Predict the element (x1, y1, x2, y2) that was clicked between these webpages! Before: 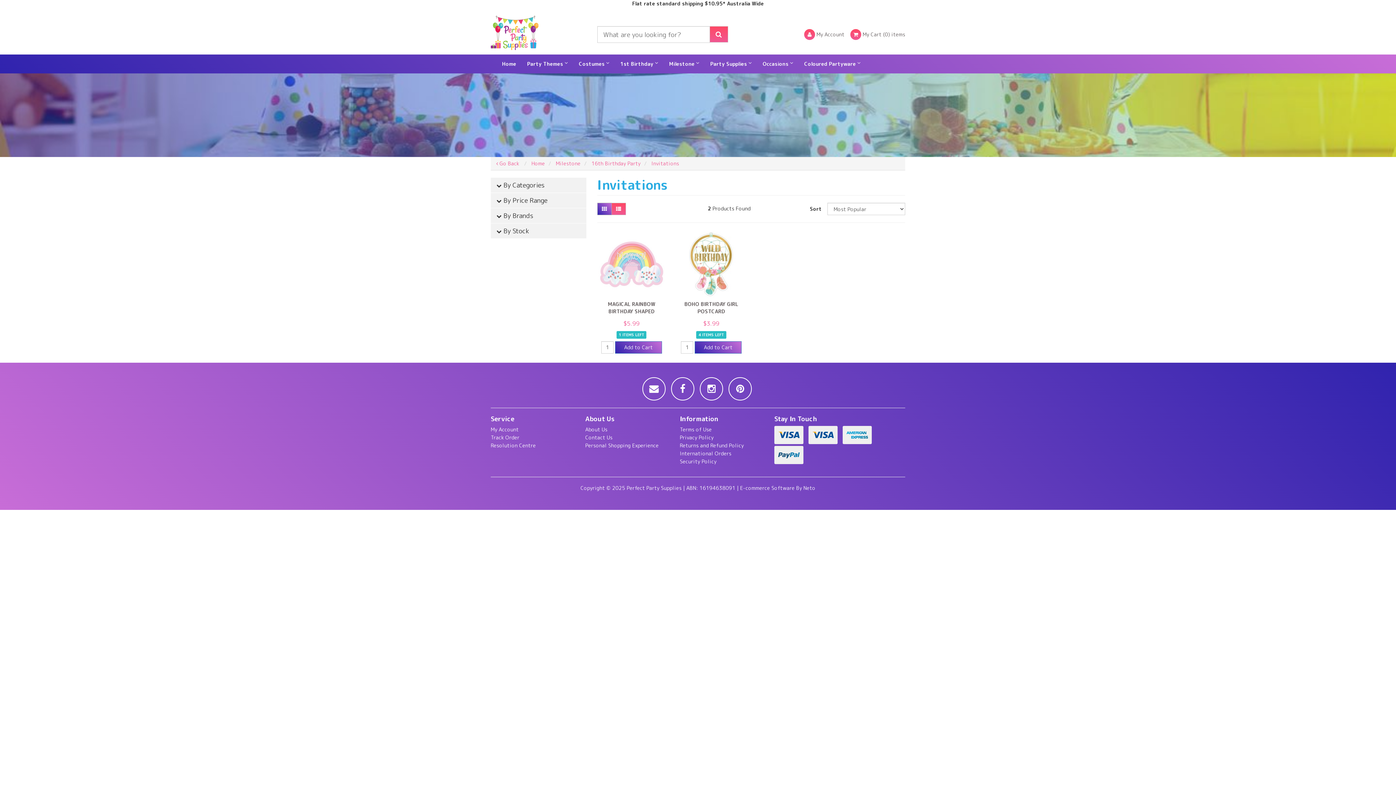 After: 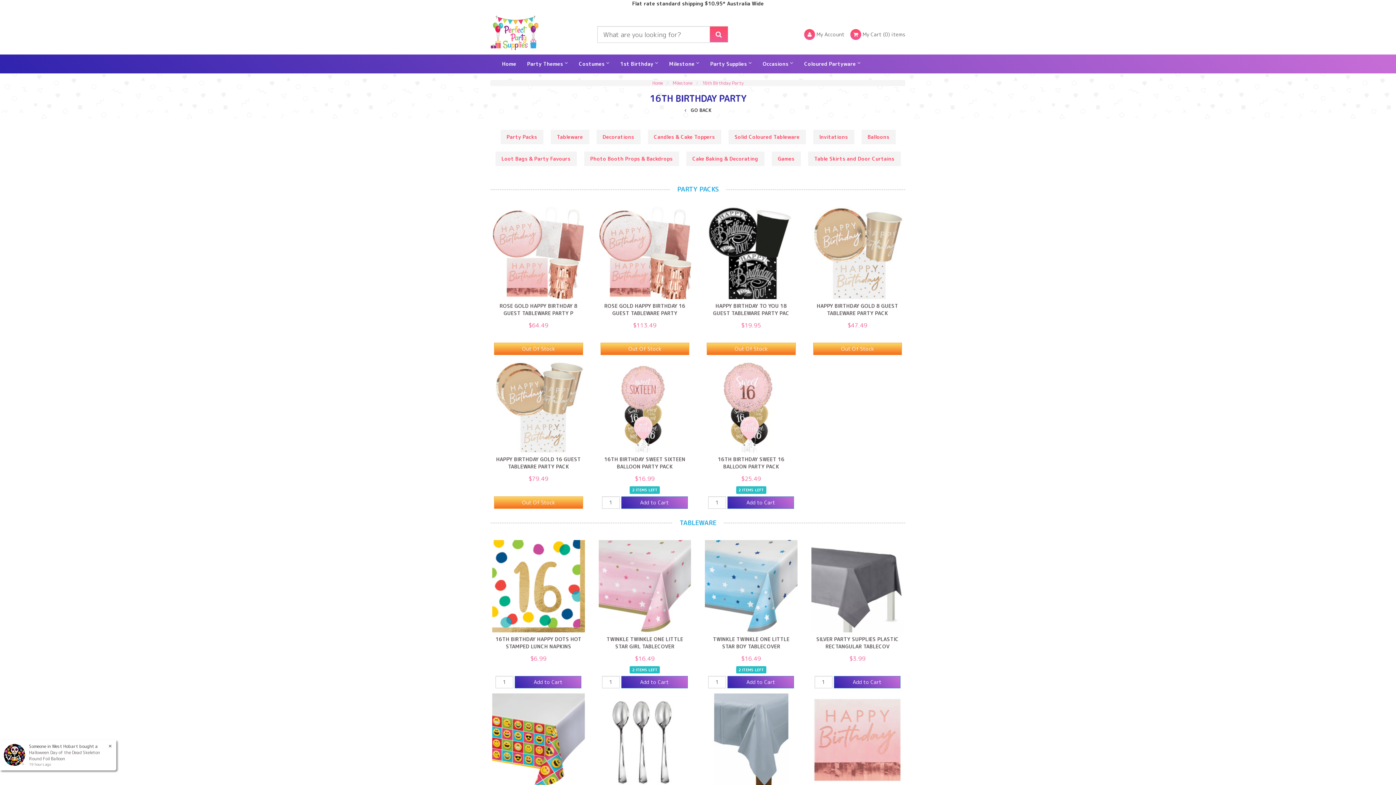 Action: bbox: (496, 160, 519, 166) label:  Go Back